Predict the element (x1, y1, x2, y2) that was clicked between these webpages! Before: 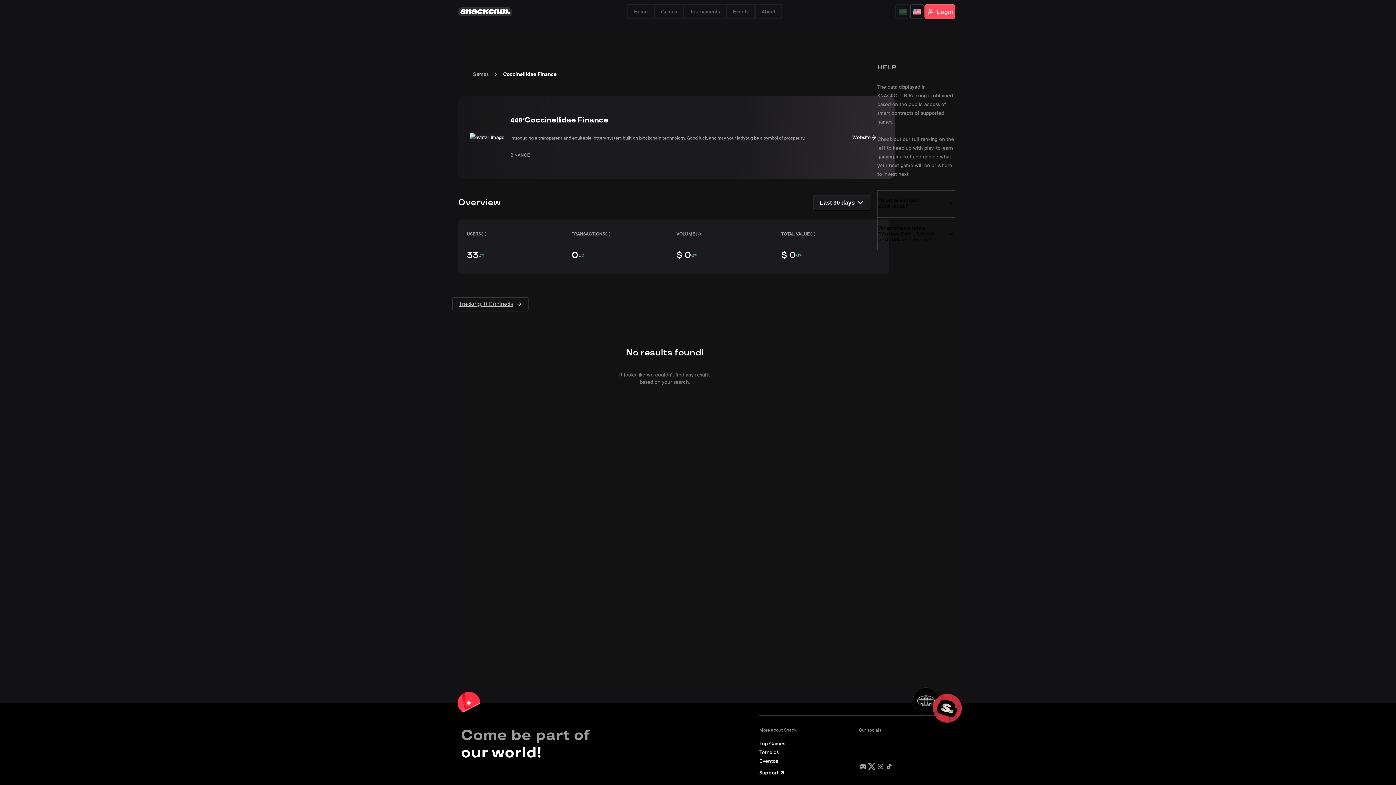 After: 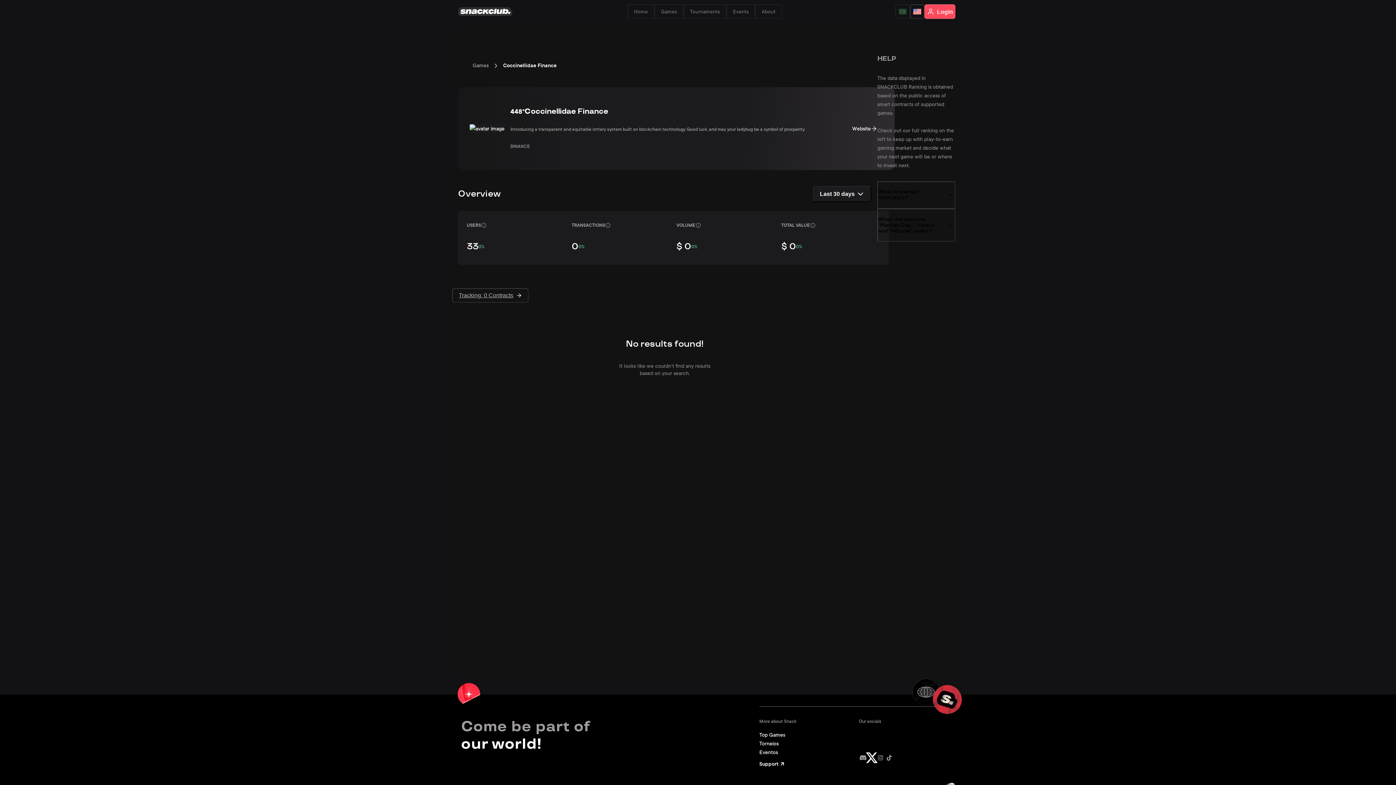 Action: label: SNACKCLUB twitter socialmedia bbox: (867, 739, 876, 794)